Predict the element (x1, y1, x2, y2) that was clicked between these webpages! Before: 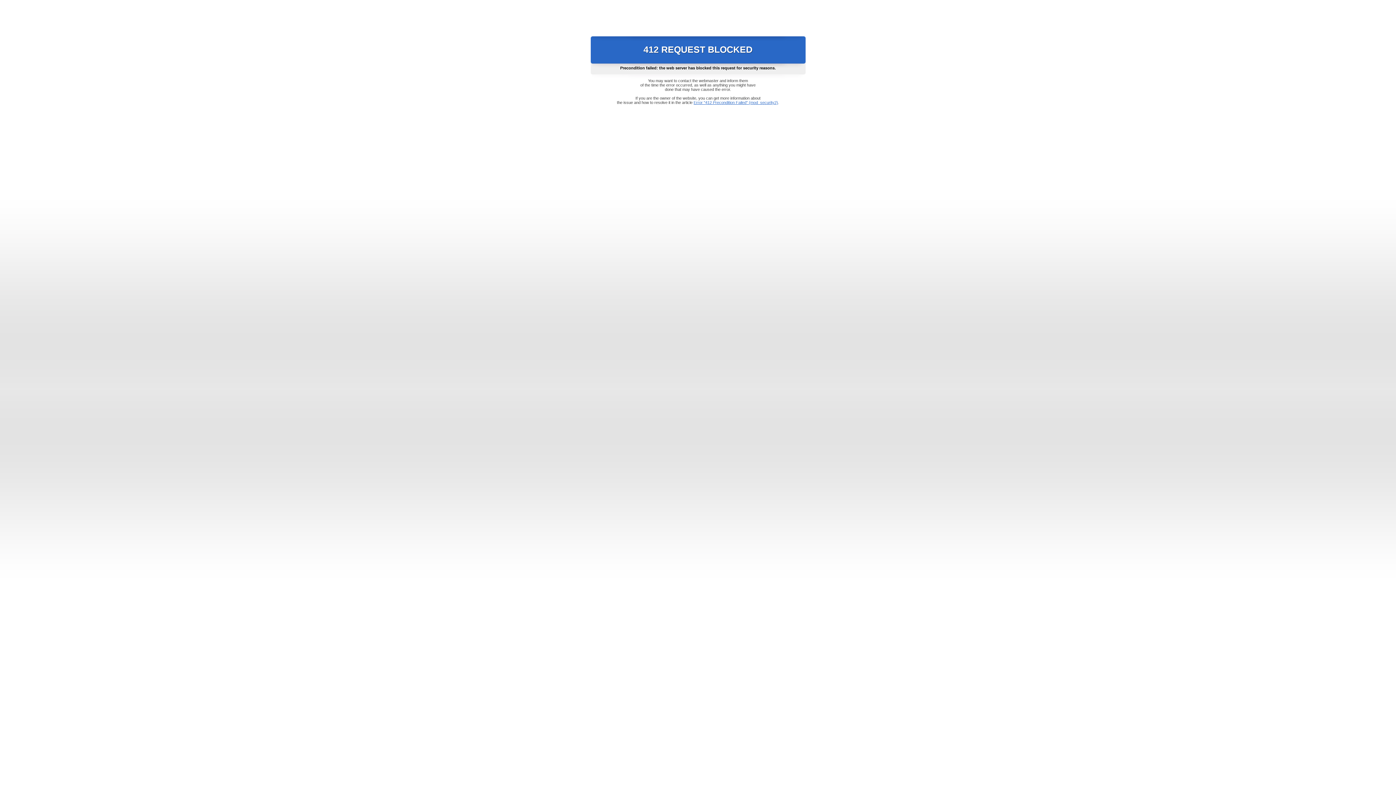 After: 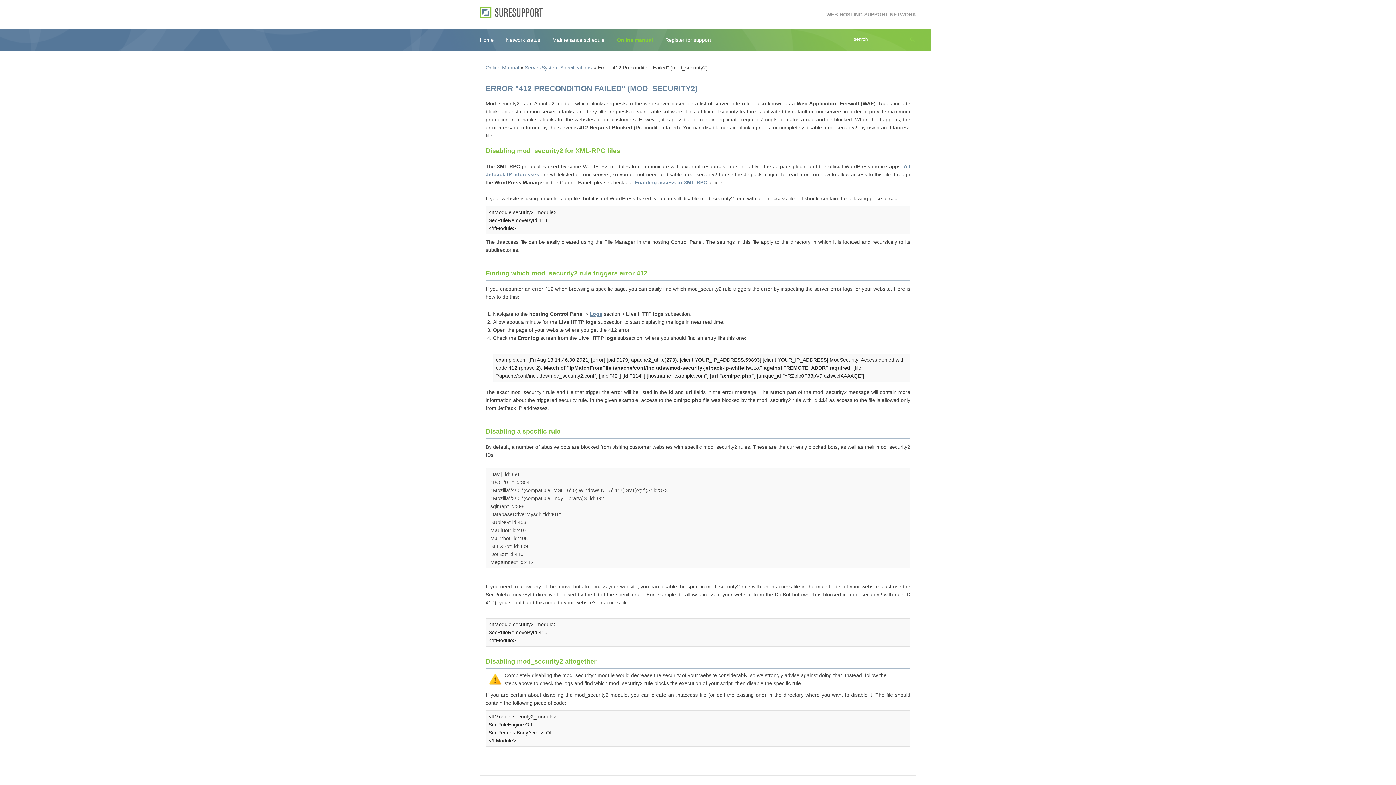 Action: bbox: (693, 100, 778, 104) label: Error "412 Precondition Failed" (mod_security2)